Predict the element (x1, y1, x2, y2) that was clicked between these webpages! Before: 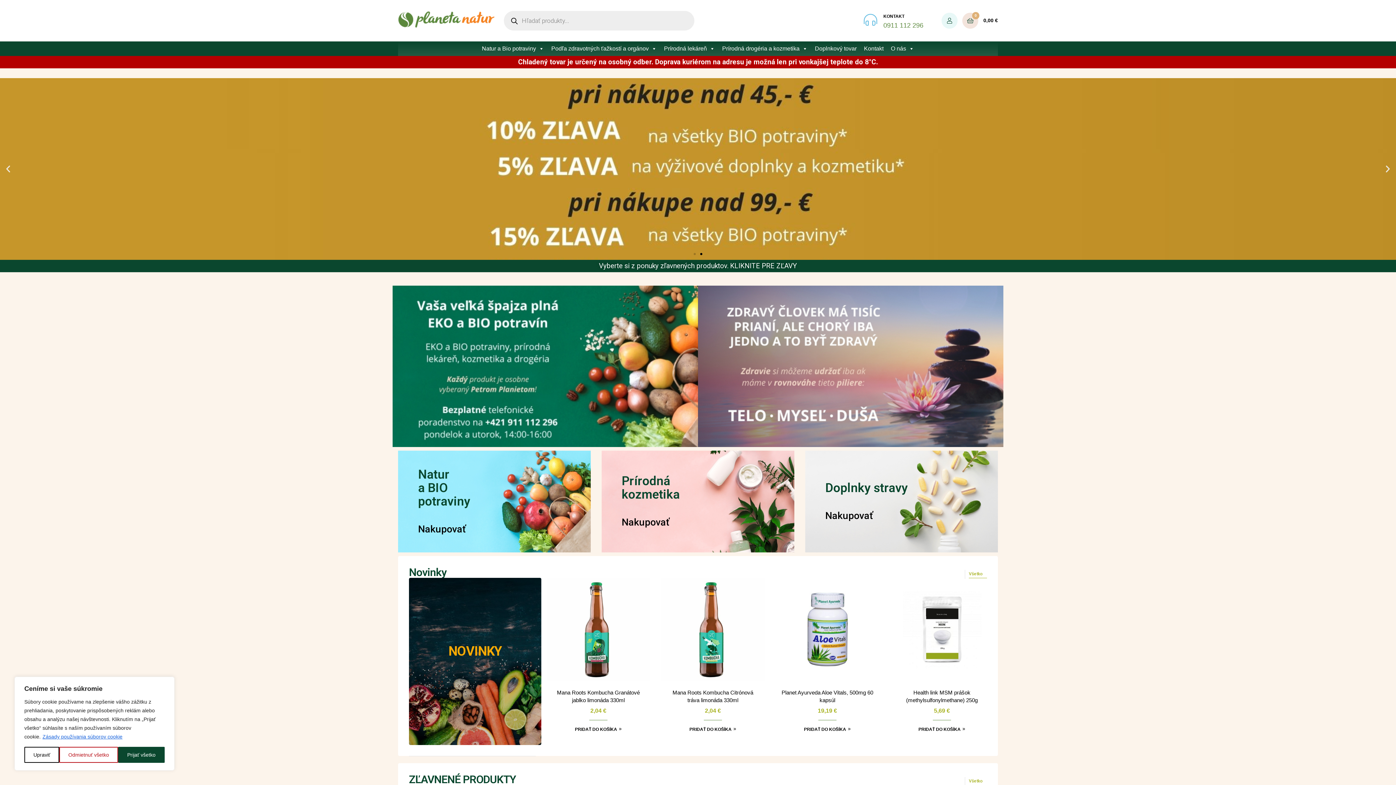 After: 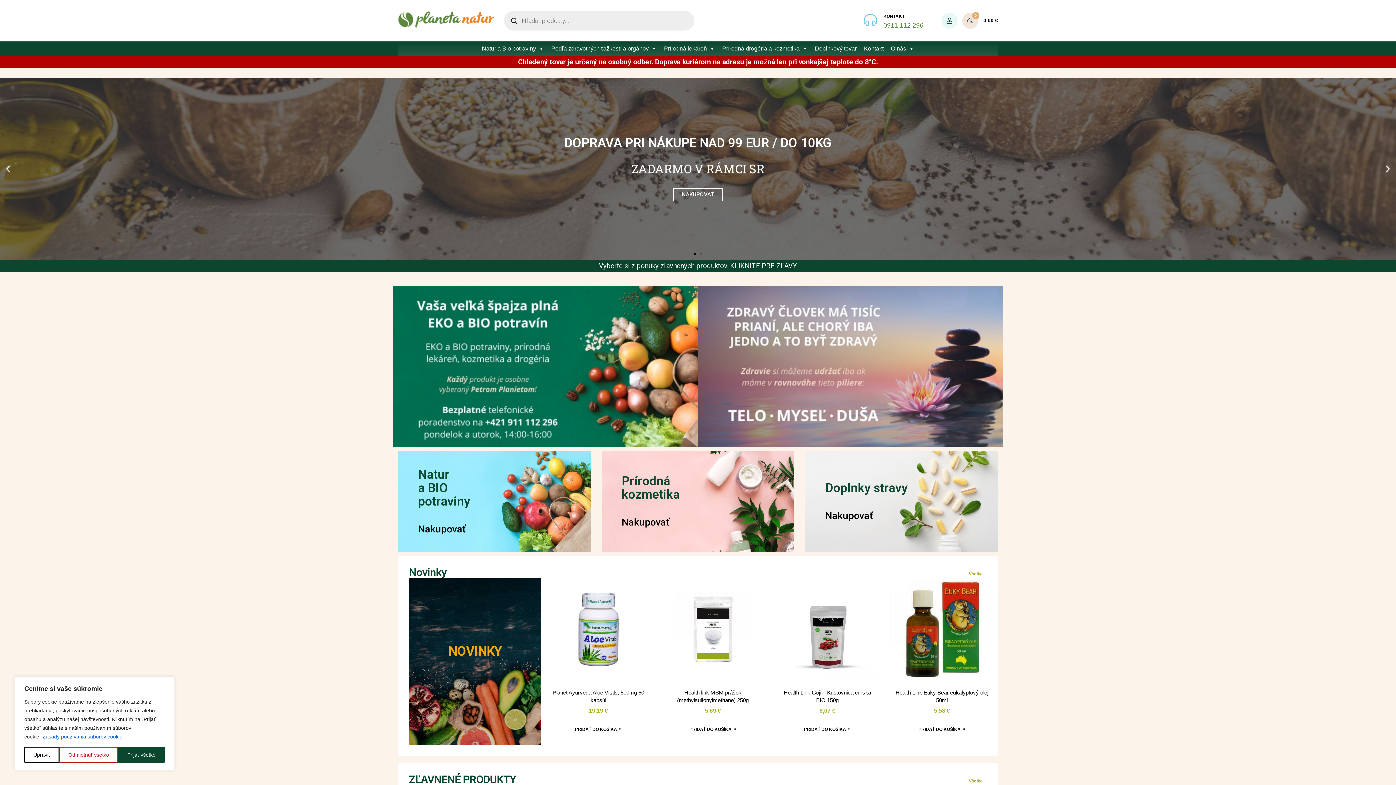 Action: bbox: (1383, 164, 1392, 173) label: Next slide